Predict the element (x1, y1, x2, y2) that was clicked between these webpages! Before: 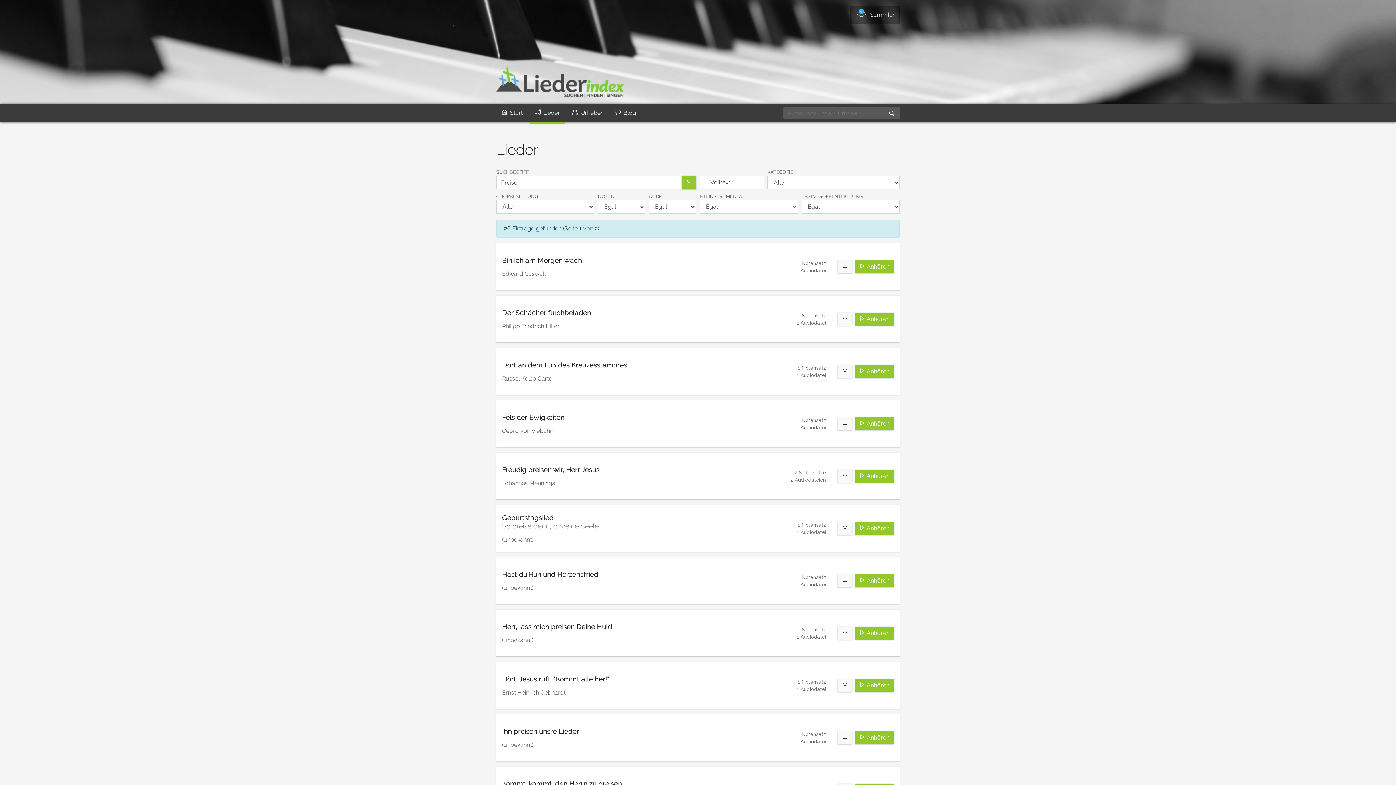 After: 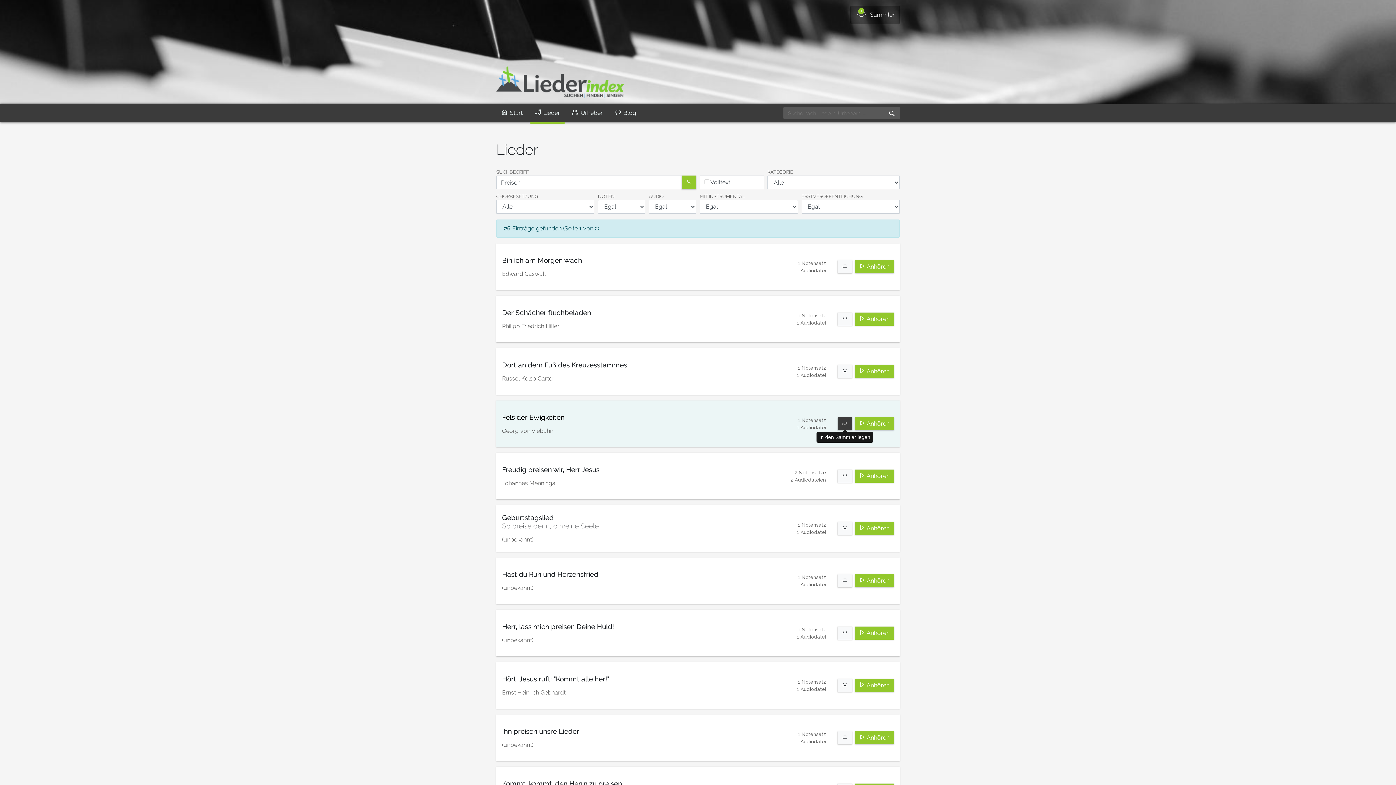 Action: bbox: (837, 417, 852, 430)